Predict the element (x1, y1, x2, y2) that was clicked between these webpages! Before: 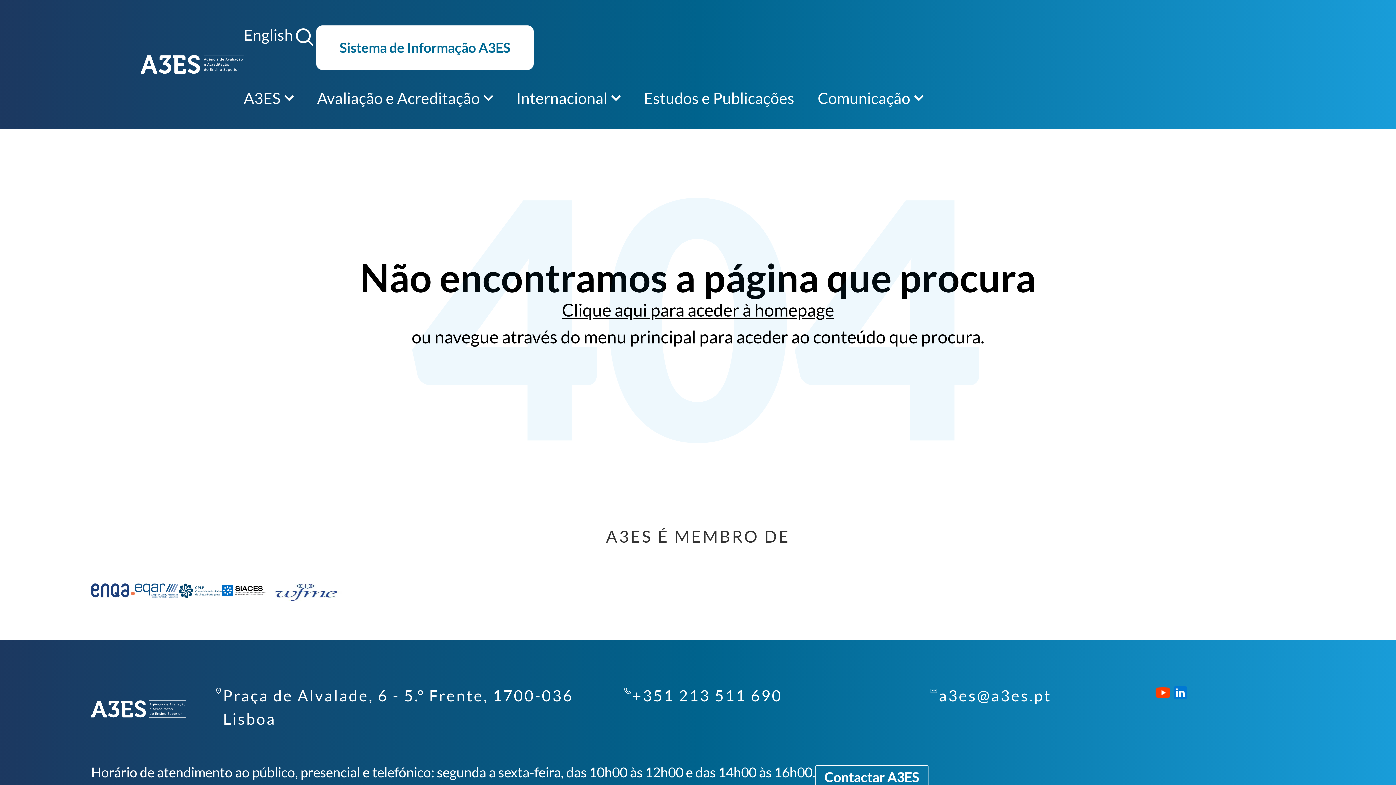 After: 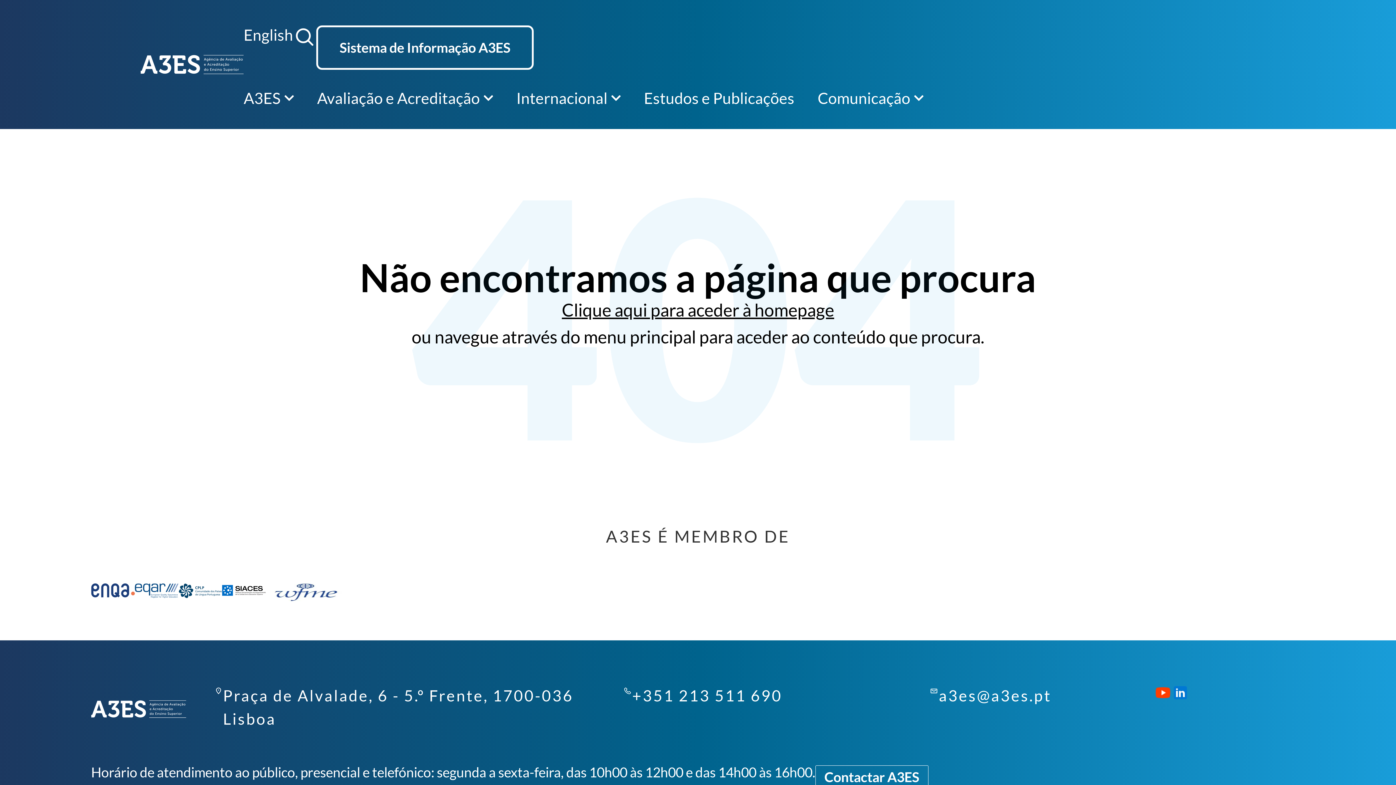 Action: label: Sistema de Informação A3ES bbox: (316, 25, 533, 69)